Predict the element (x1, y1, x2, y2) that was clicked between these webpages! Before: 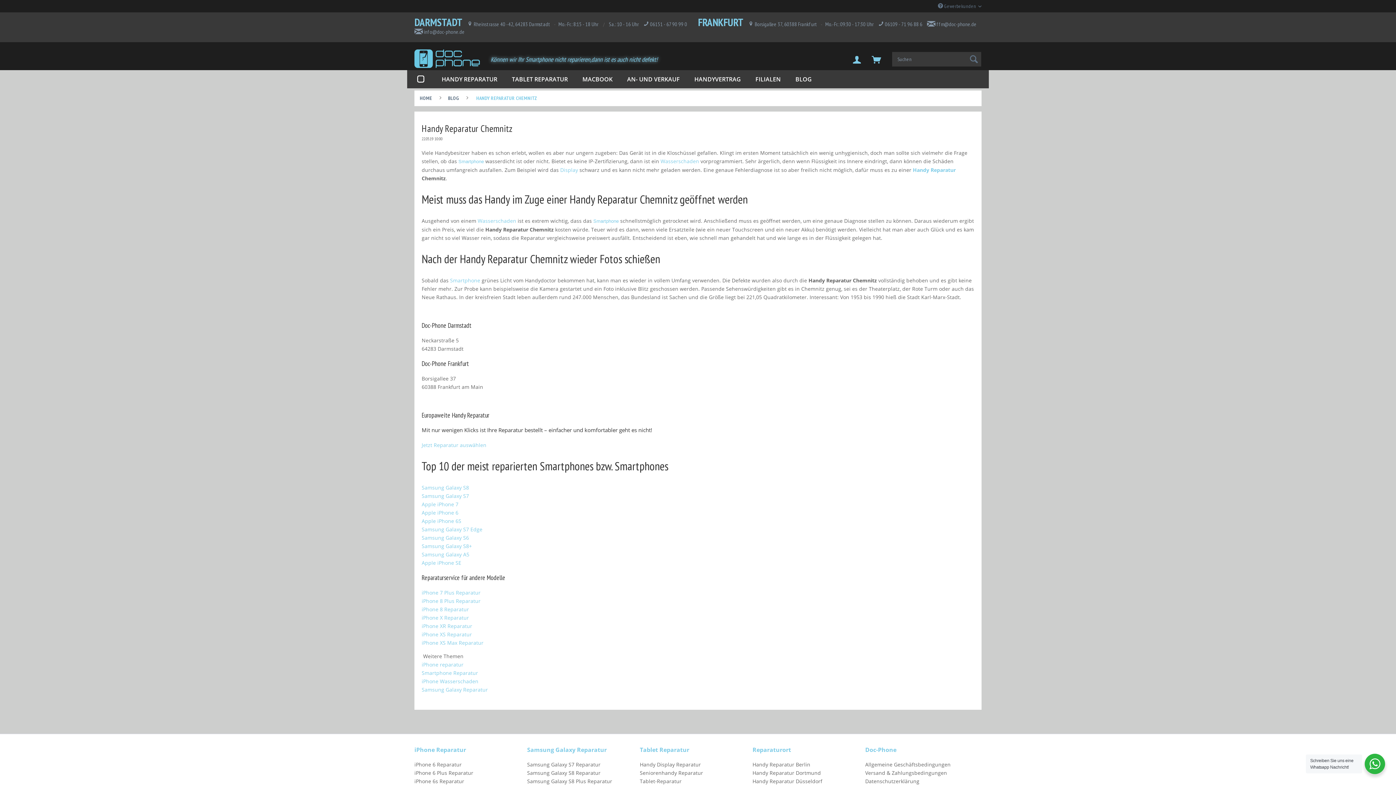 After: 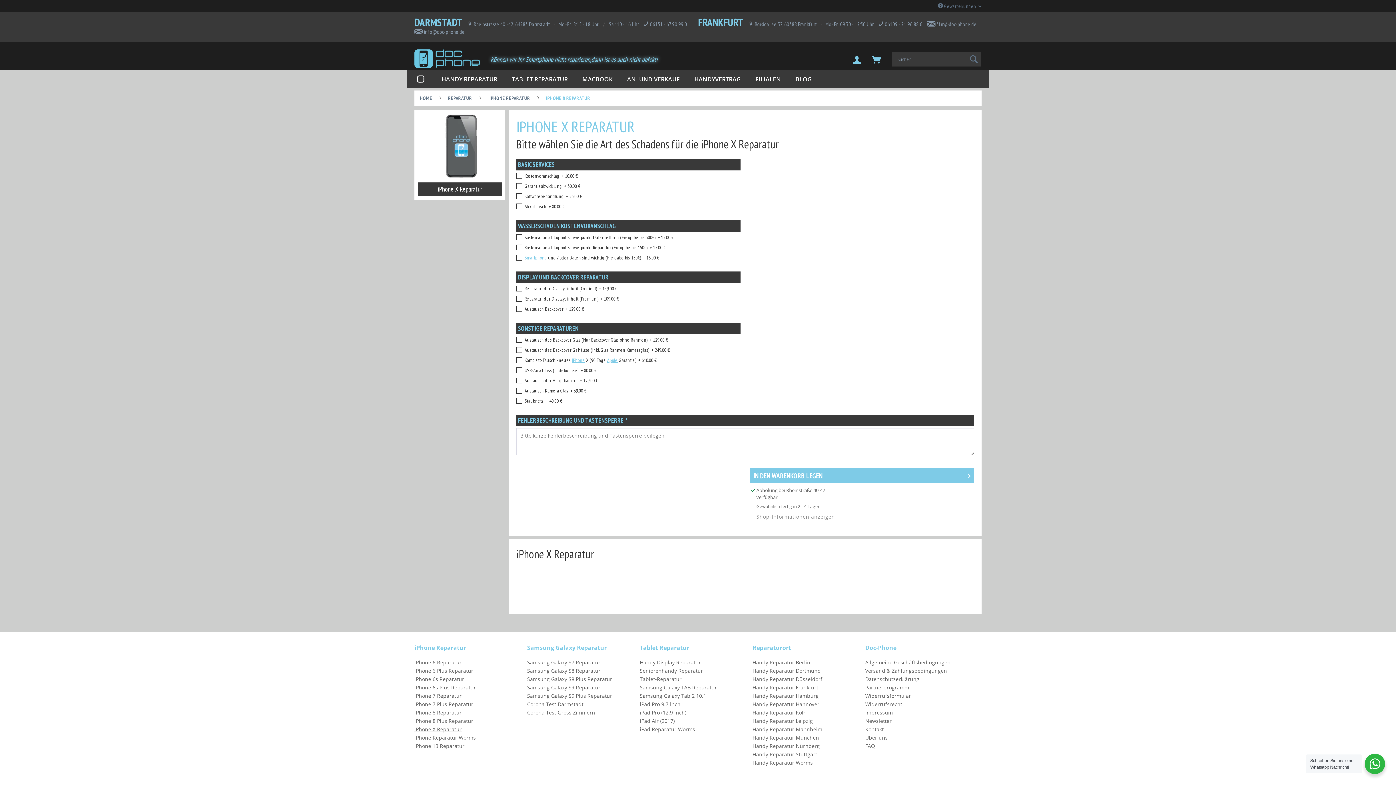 Action: label: iPhone X Reparatur bbox: (421, 614, 469, 621)